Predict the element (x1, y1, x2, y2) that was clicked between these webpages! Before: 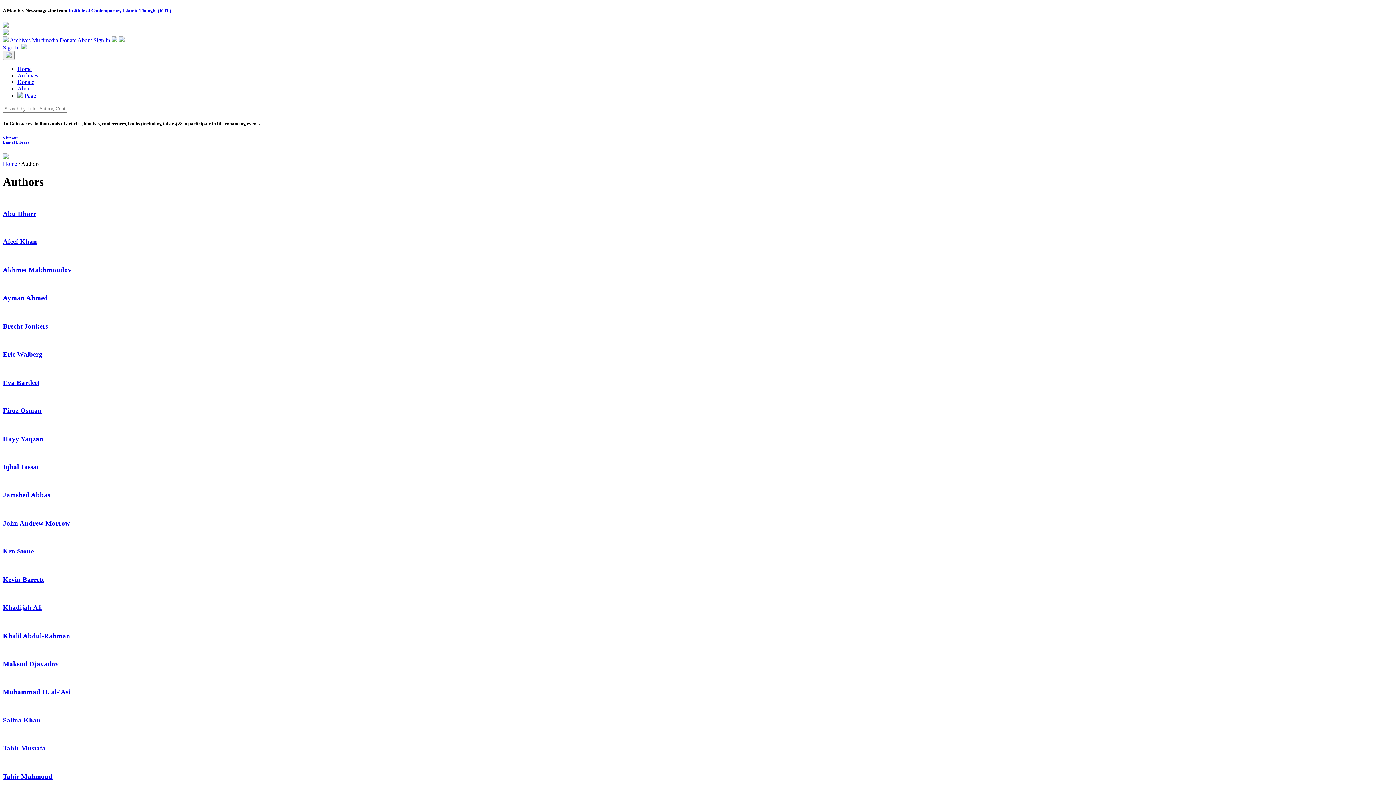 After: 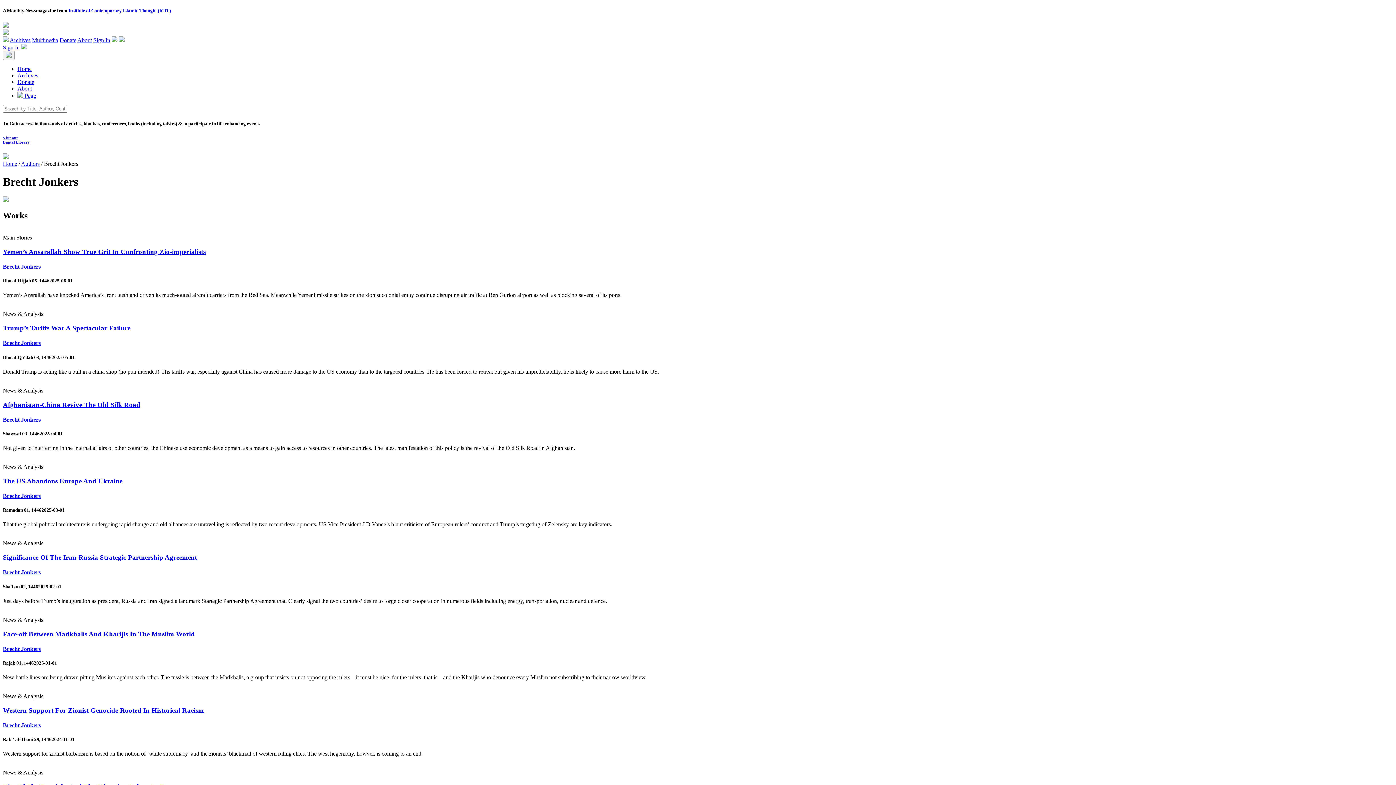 Action: label: Brecht Jonkers bbox: (2, 309, 1393, 330)